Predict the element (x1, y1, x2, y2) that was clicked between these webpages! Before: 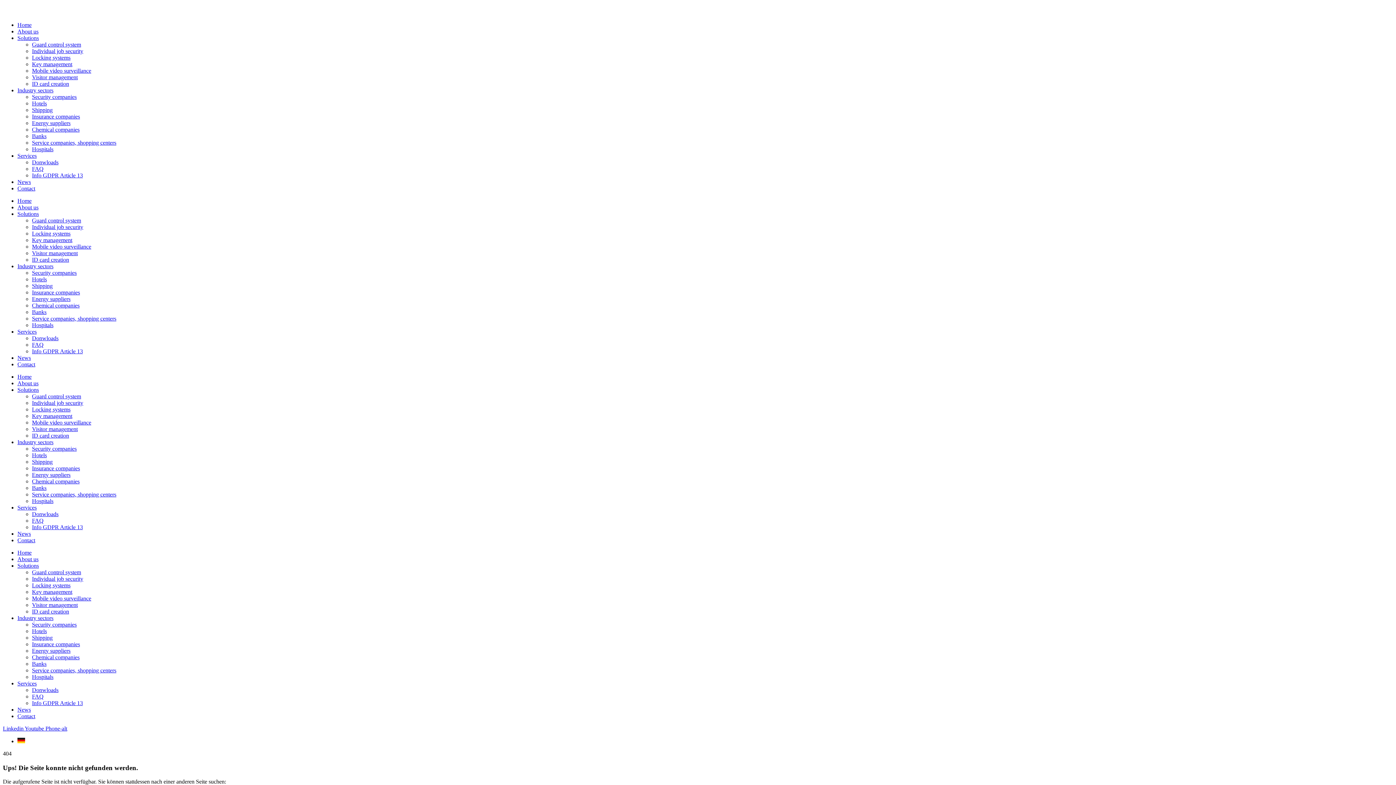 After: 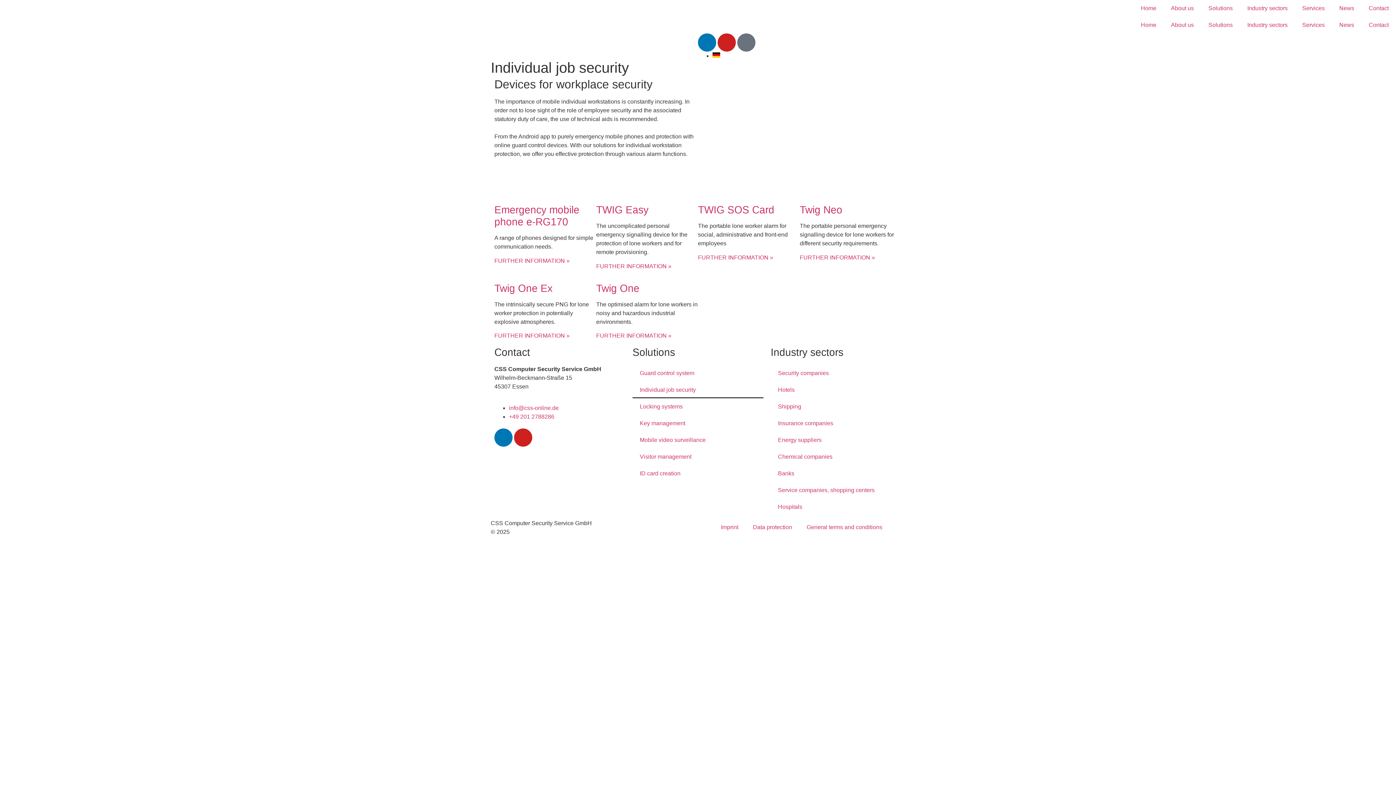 Action: label: Individual job security bbox: (32, 224, 83, 230)